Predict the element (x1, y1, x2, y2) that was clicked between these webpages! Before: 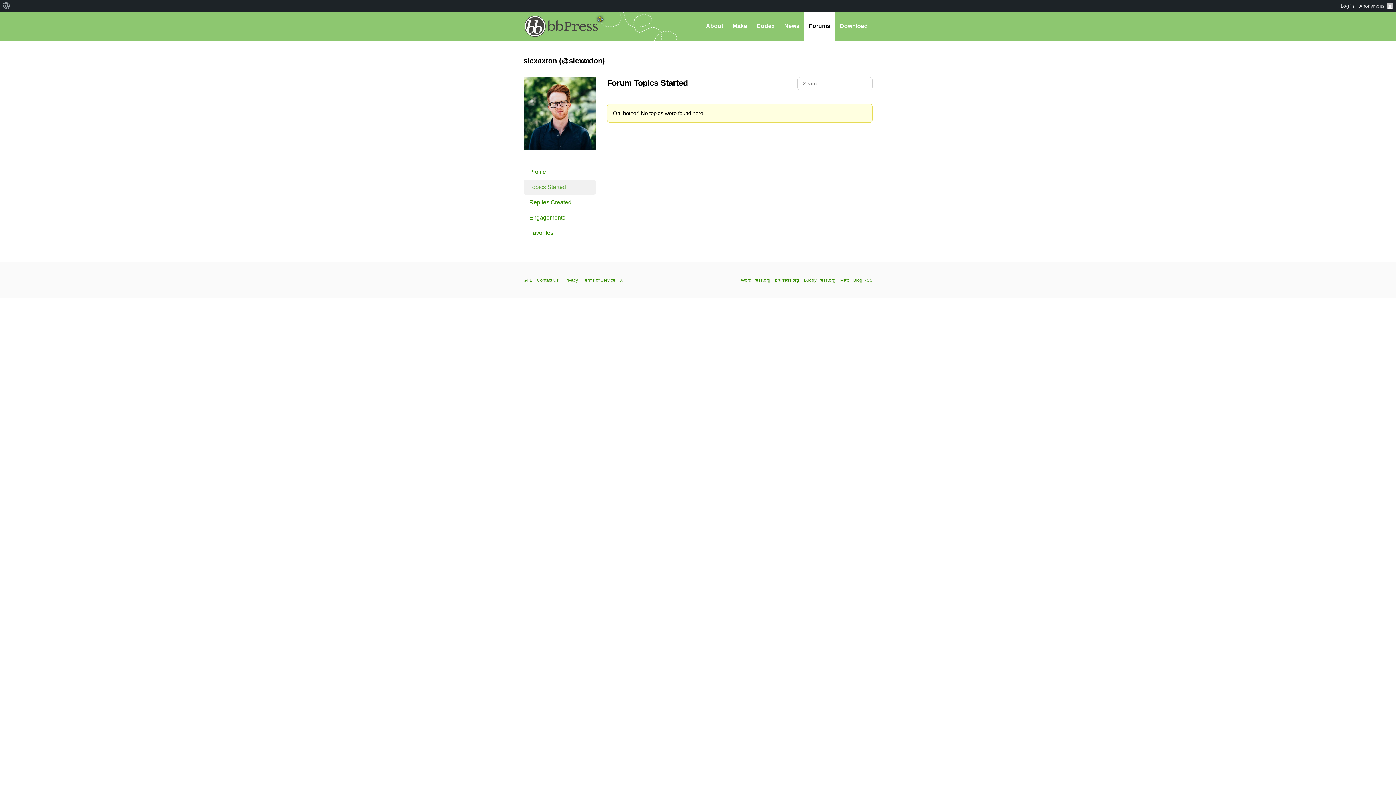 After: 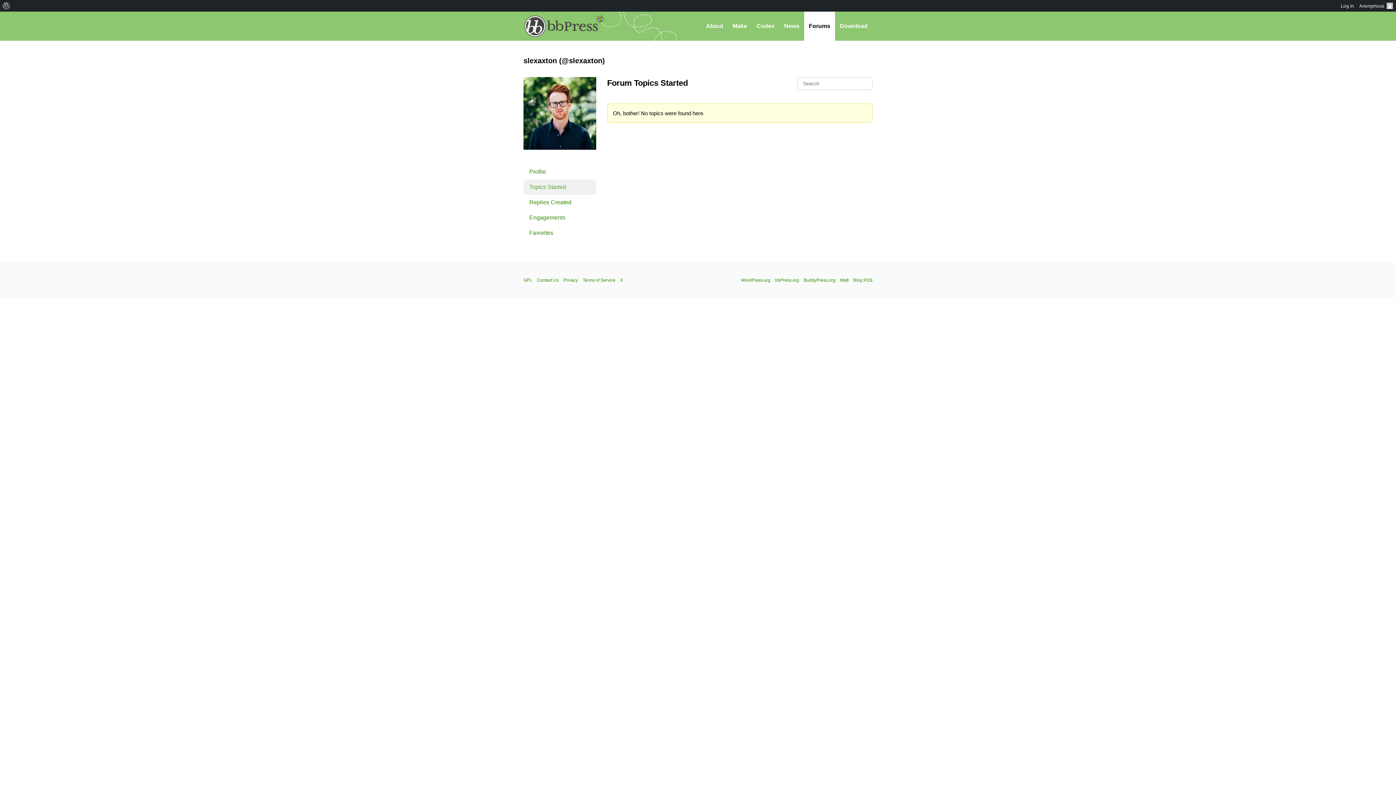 Action: label: Topics Started bbox: (523, 179, 596, 194)